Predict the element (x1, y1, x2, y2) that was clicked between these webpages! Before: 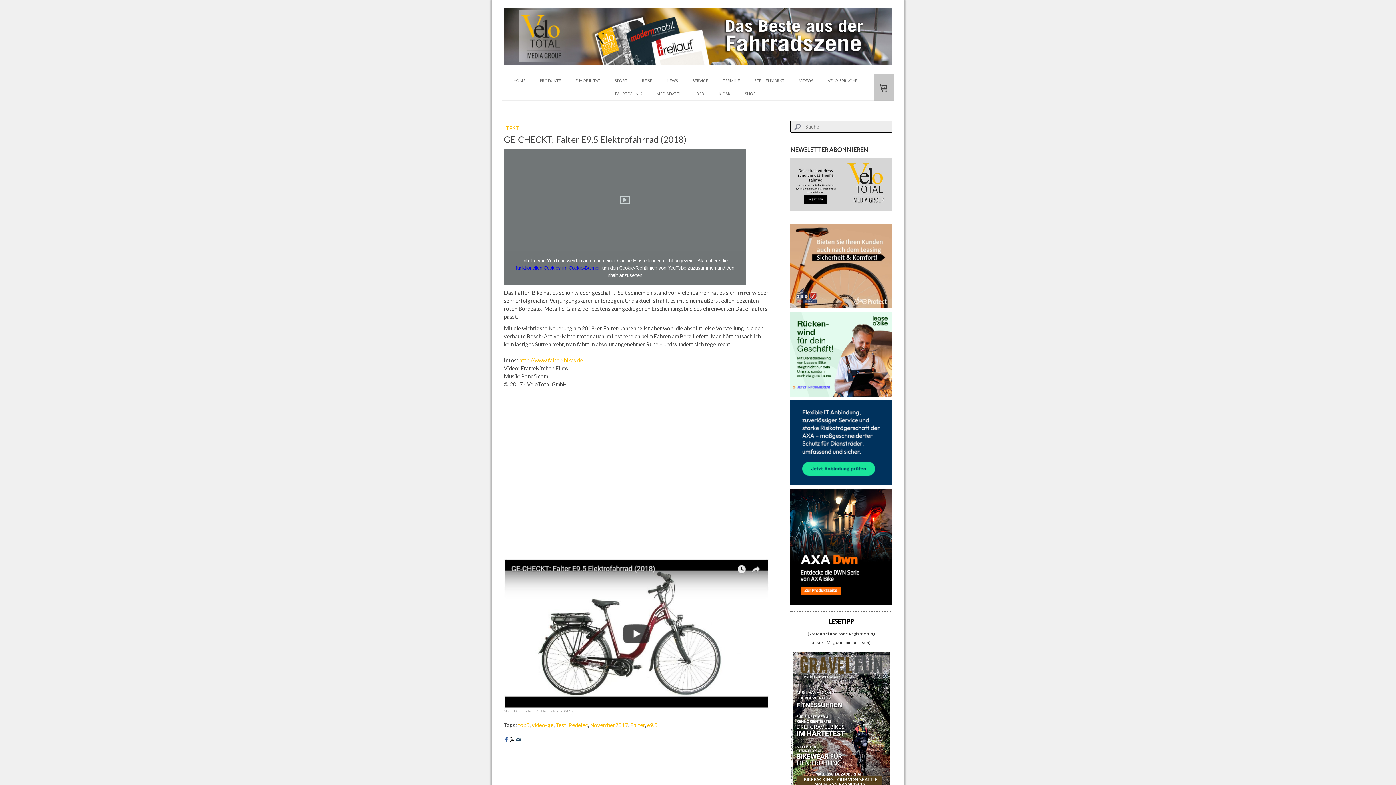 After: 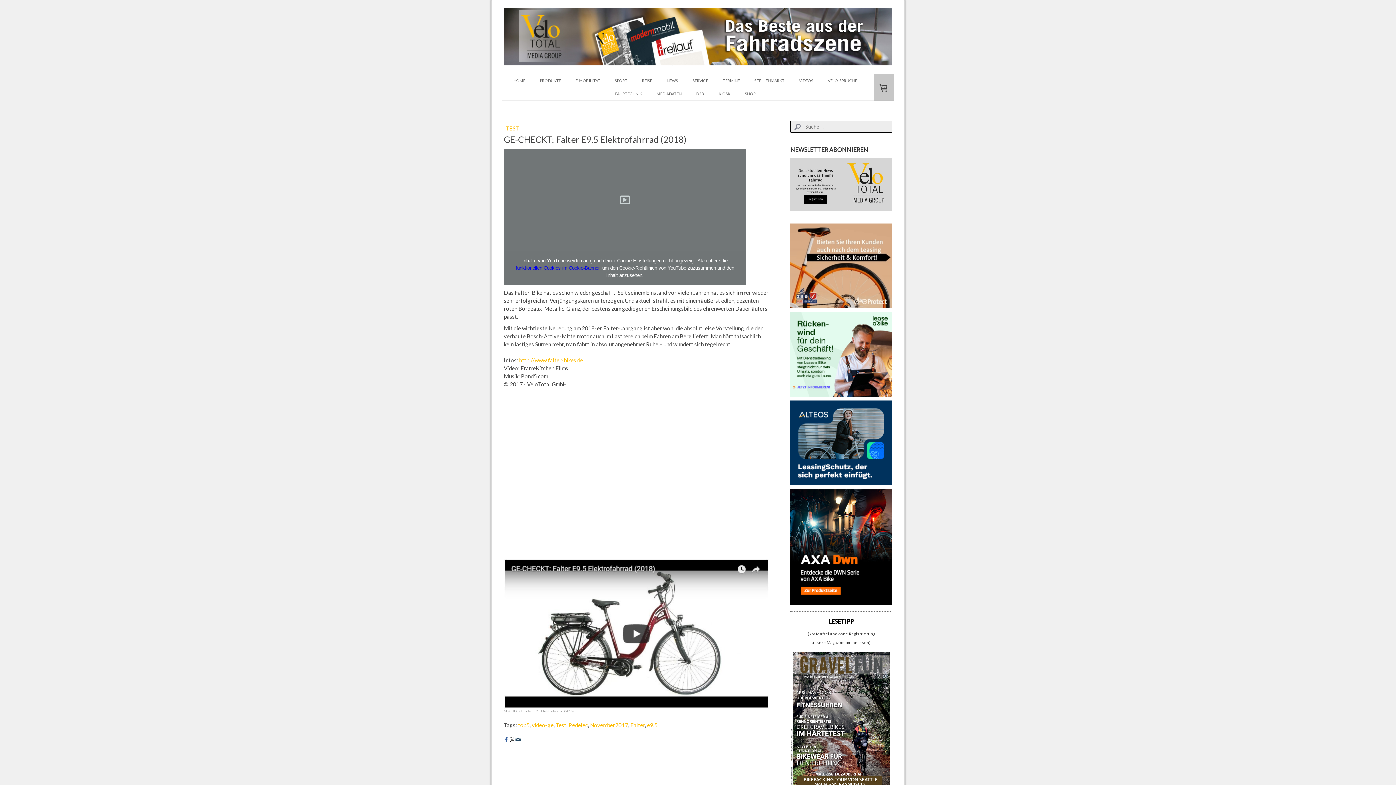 Action: bbox: (515, 265, 599, 270) label: funktionellen Cookies im Cookie-Banner